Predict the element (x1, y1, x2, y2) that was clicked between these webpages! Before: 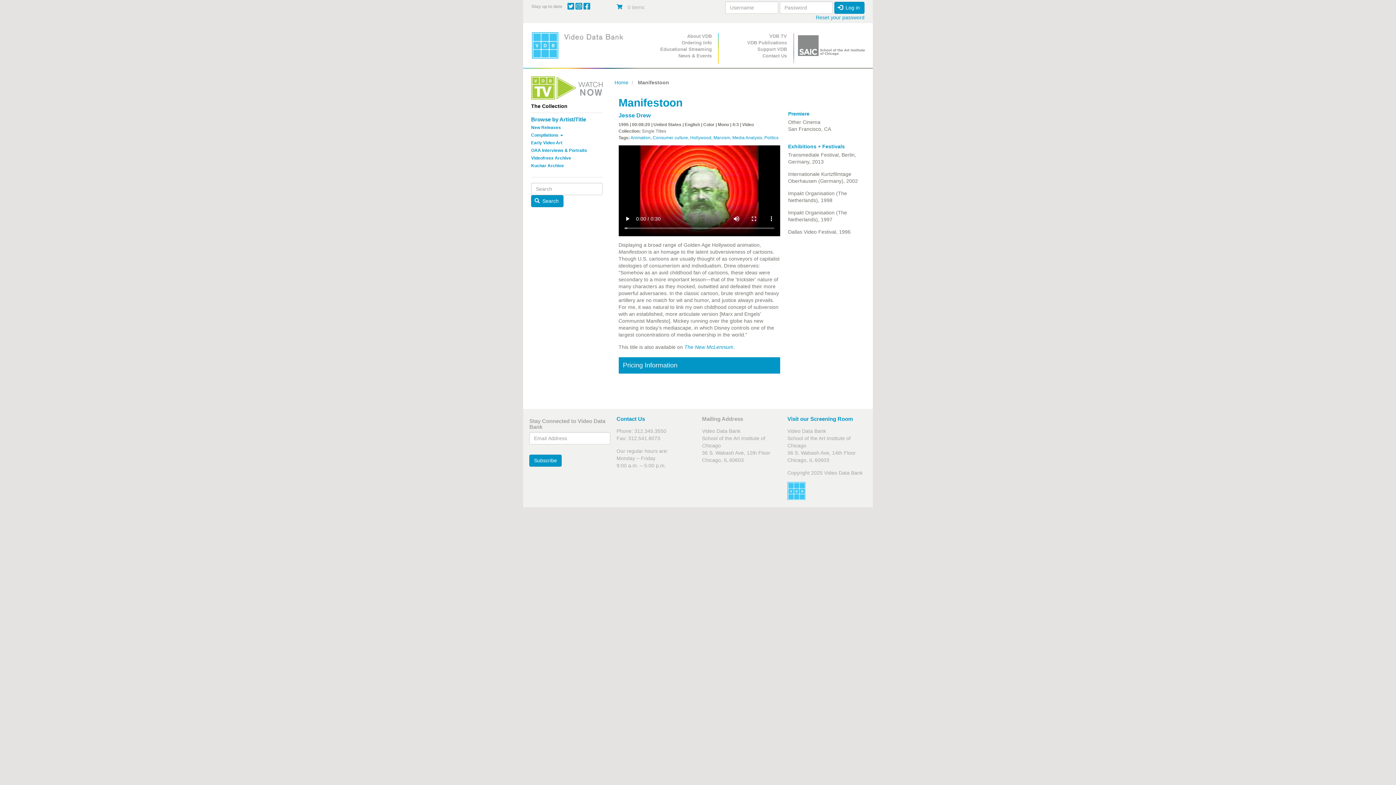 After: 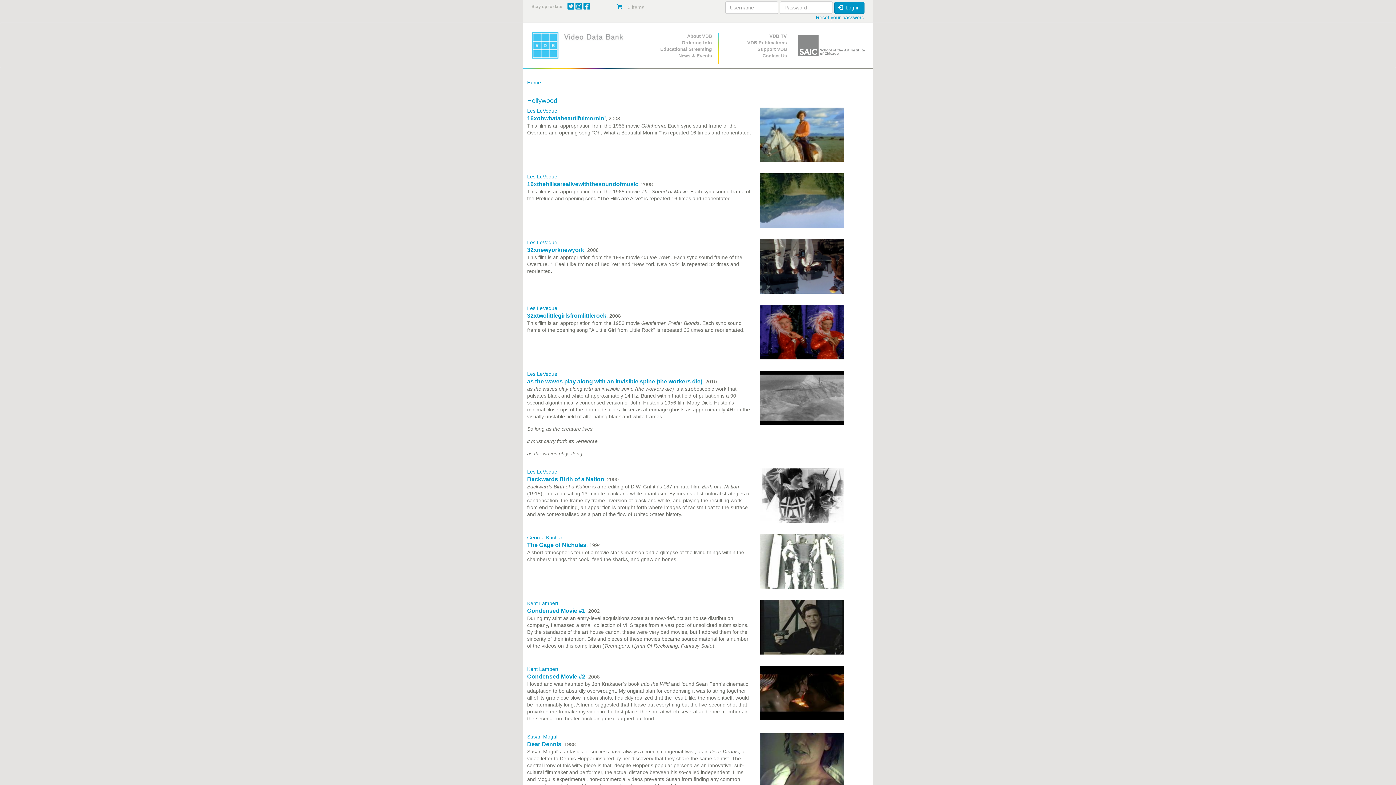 Action: label: Hollywood bbox: (690, 135, 711, 140)